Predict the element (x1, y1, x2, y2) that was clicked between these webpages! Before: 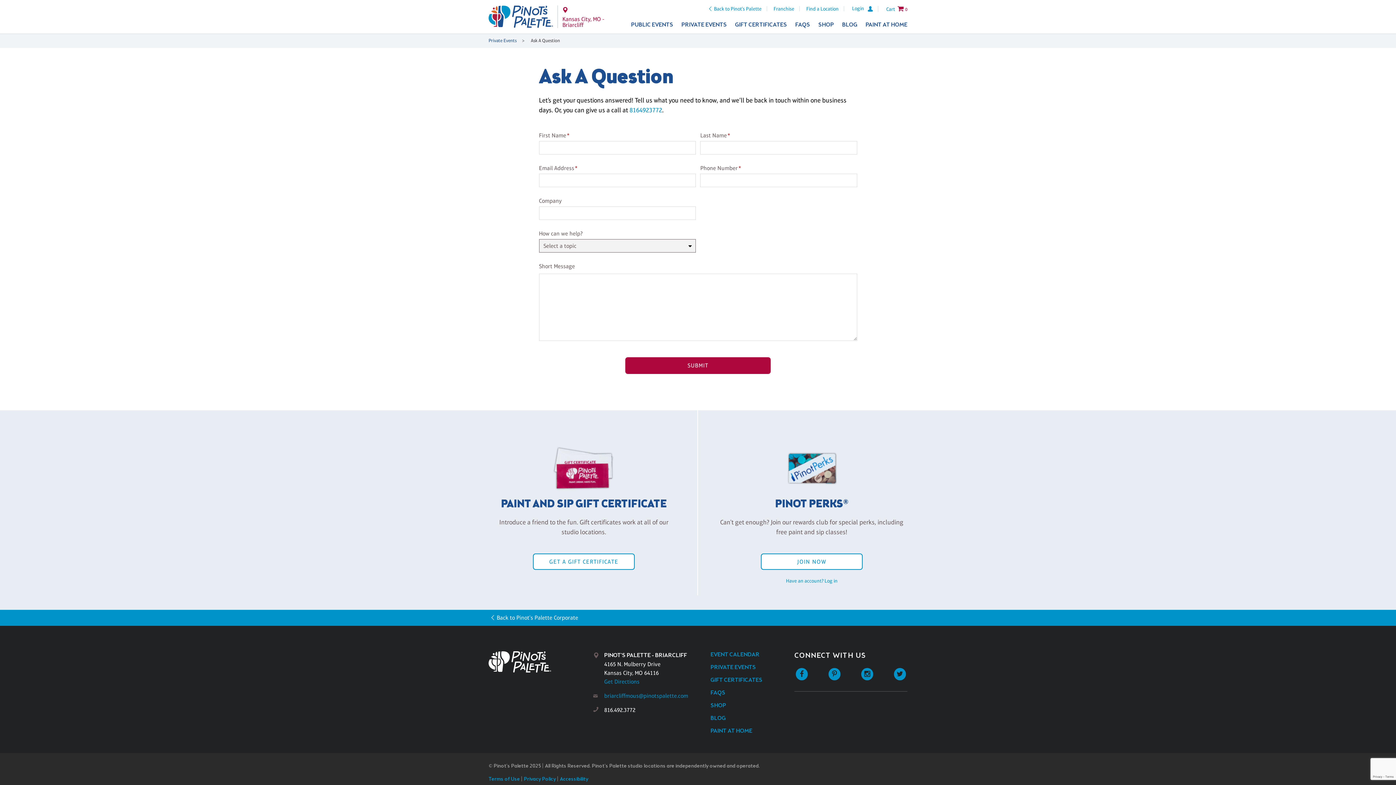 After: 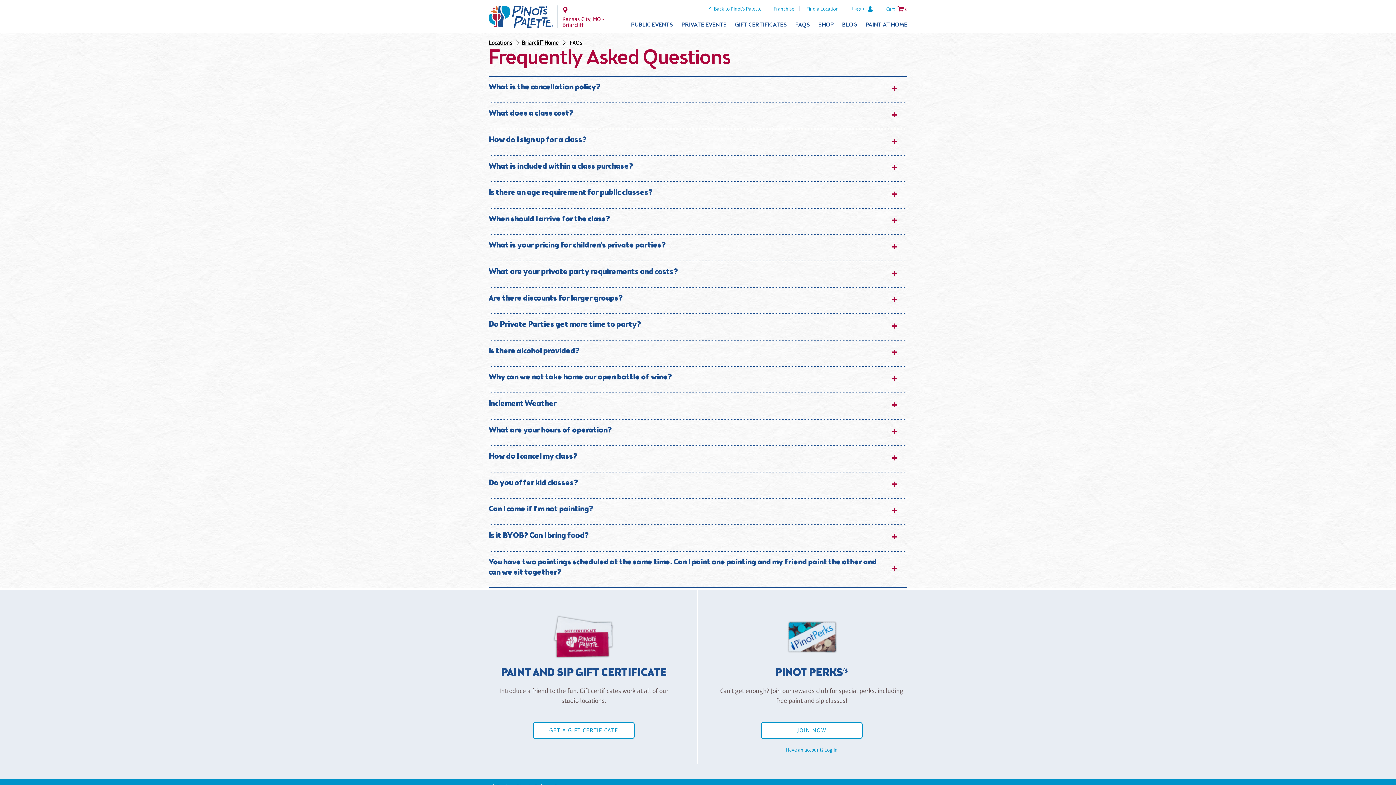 Action: bbox: (795, 21, 810, 28) label: FAQS